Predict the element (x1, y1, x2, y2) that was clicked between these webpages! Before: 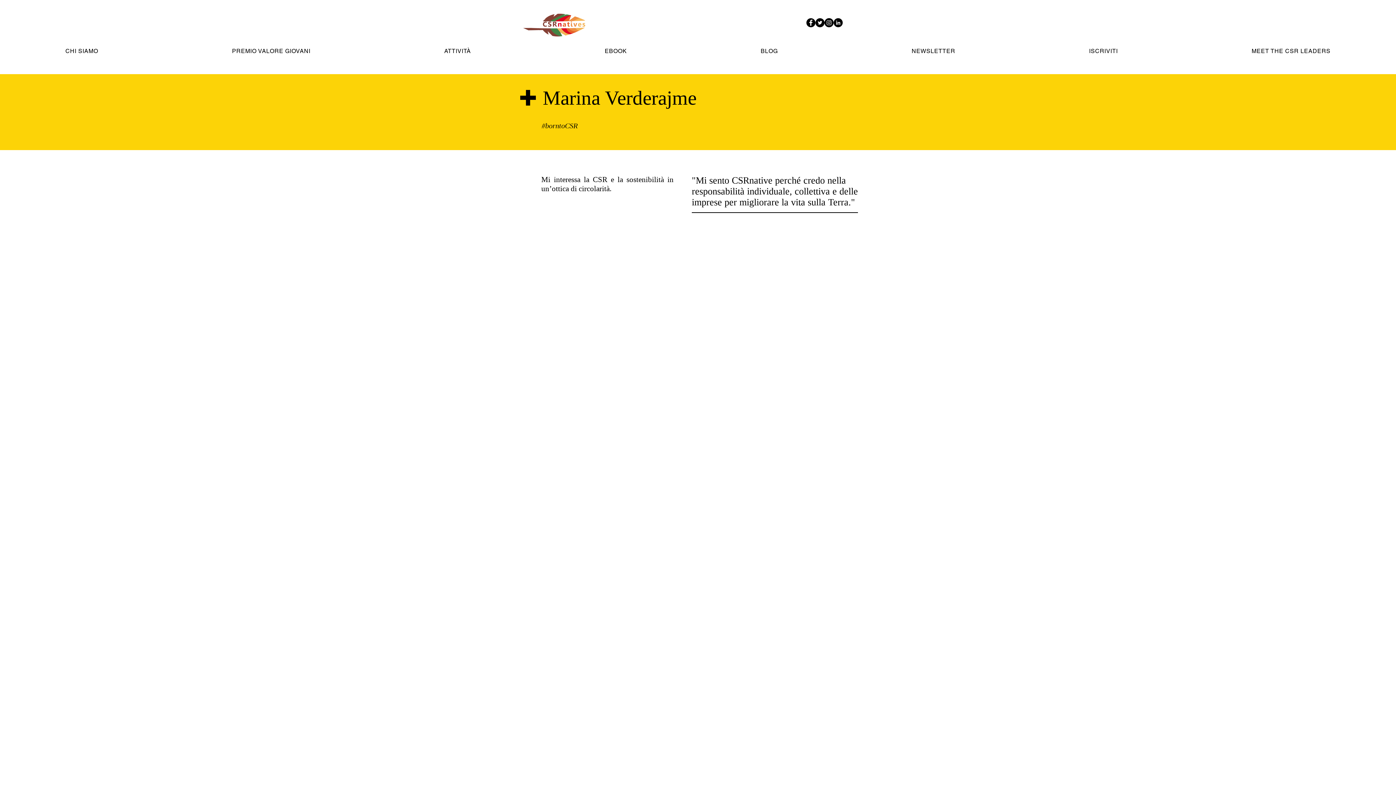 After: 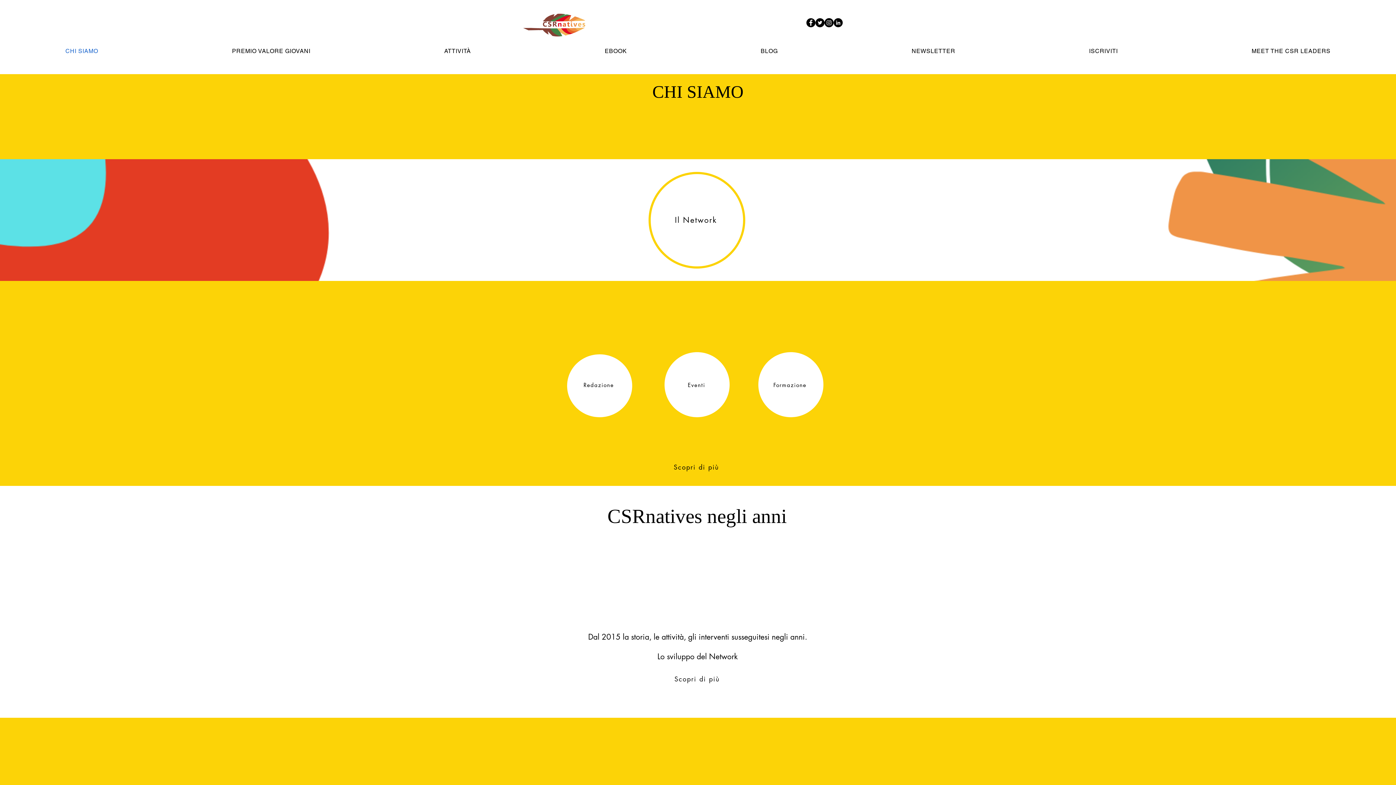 Action: bbox: (0, 44, 163, 58) label: CHI SIAMO